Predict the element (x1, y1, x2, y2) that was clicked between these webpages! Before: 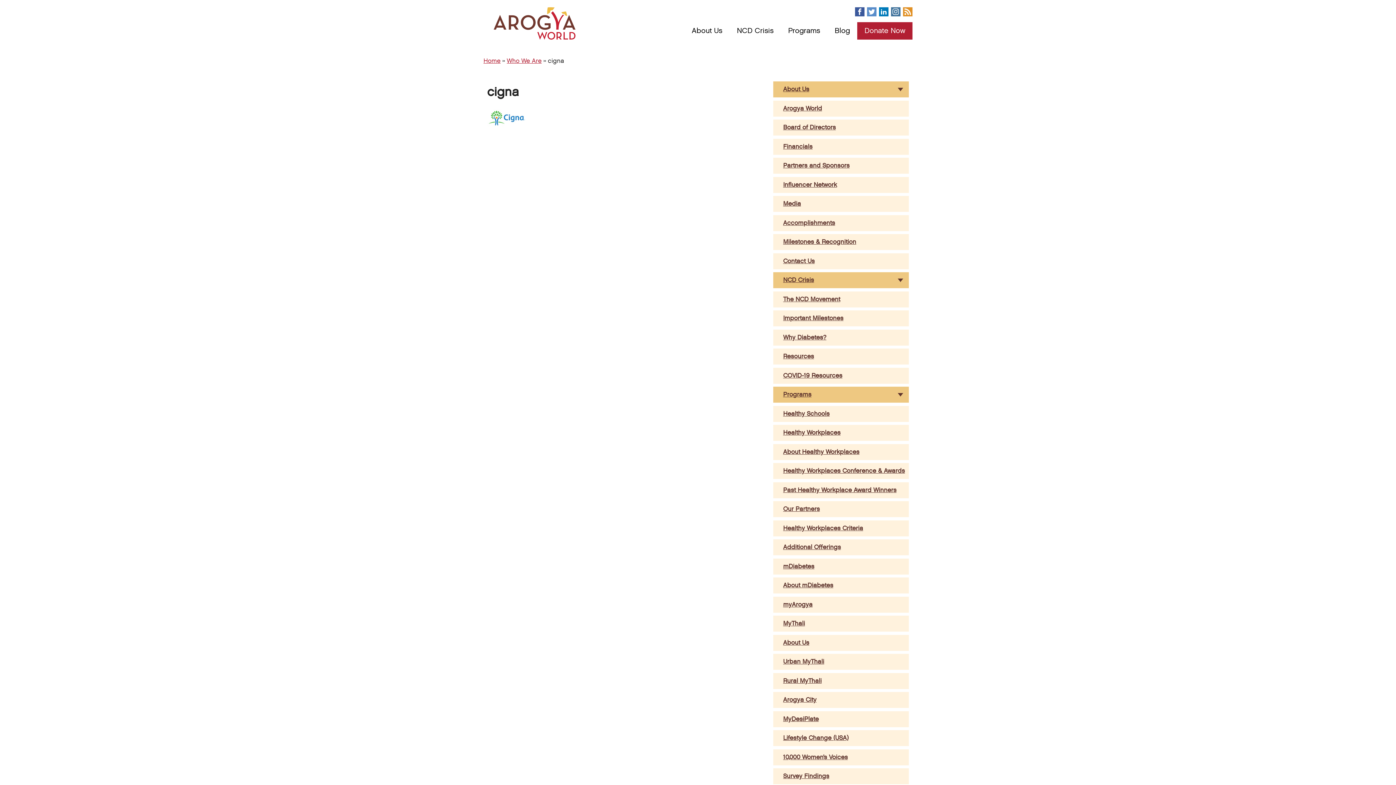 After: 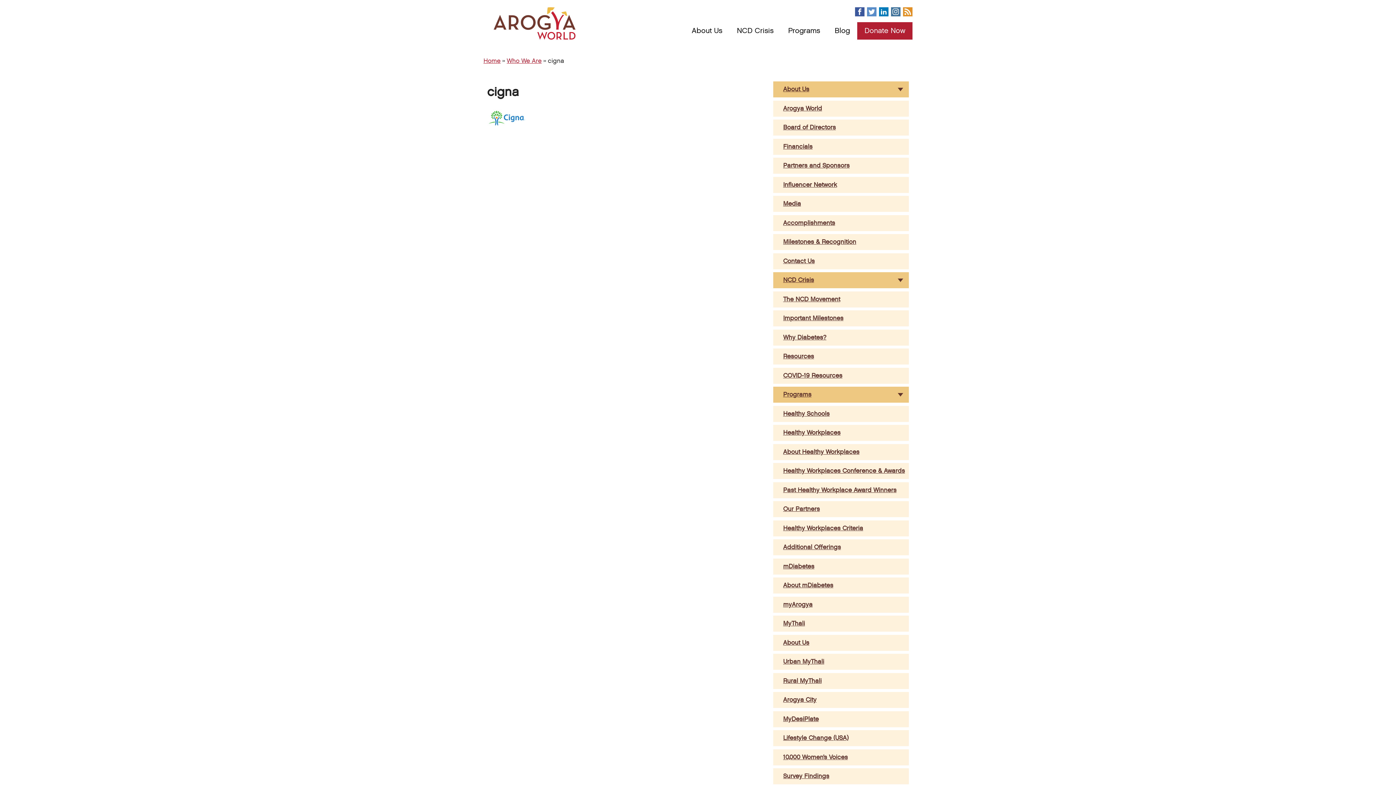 Action: bbox: (903, 7, 912, 16) label: 